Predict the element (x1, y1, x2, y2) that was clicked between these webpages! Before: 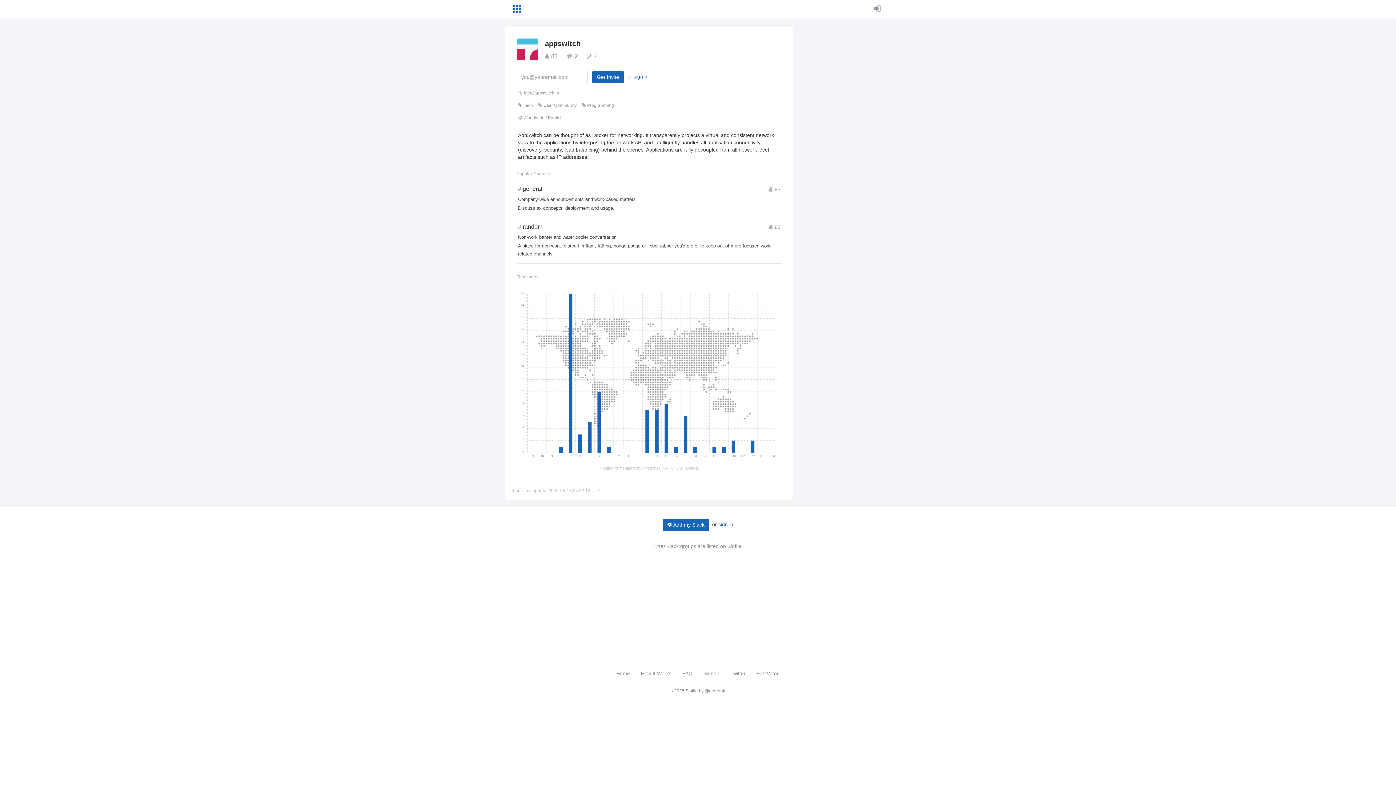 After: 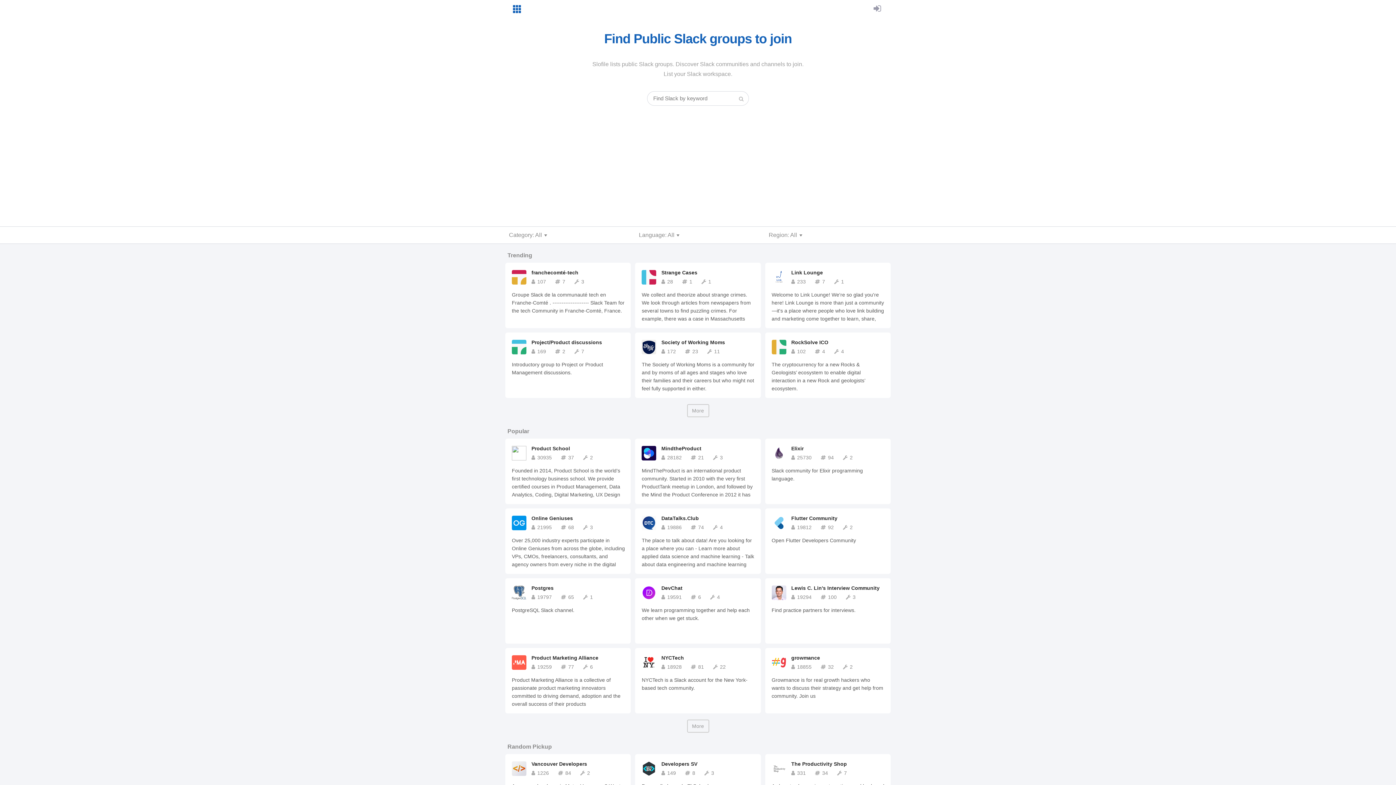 Action: bbox: (512, 5, 524, 12)